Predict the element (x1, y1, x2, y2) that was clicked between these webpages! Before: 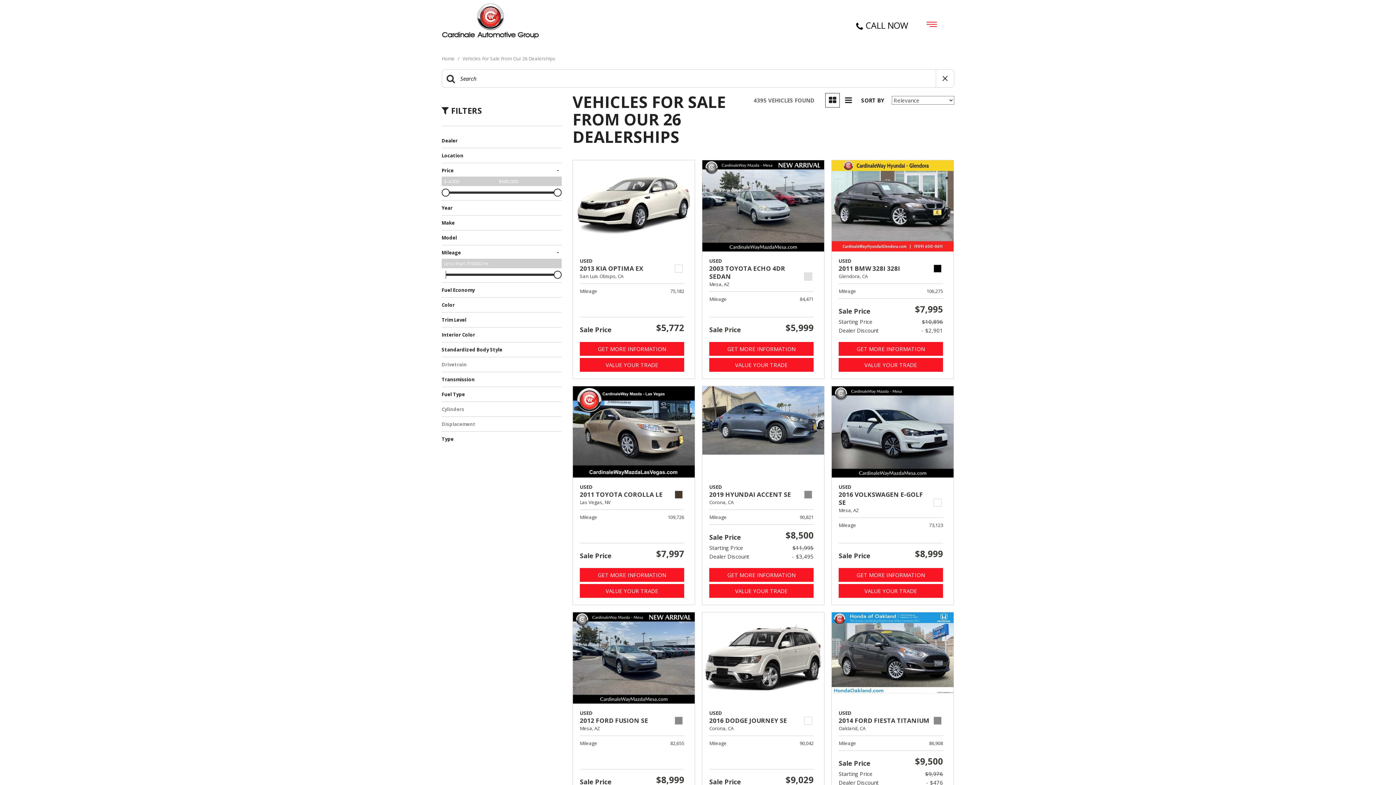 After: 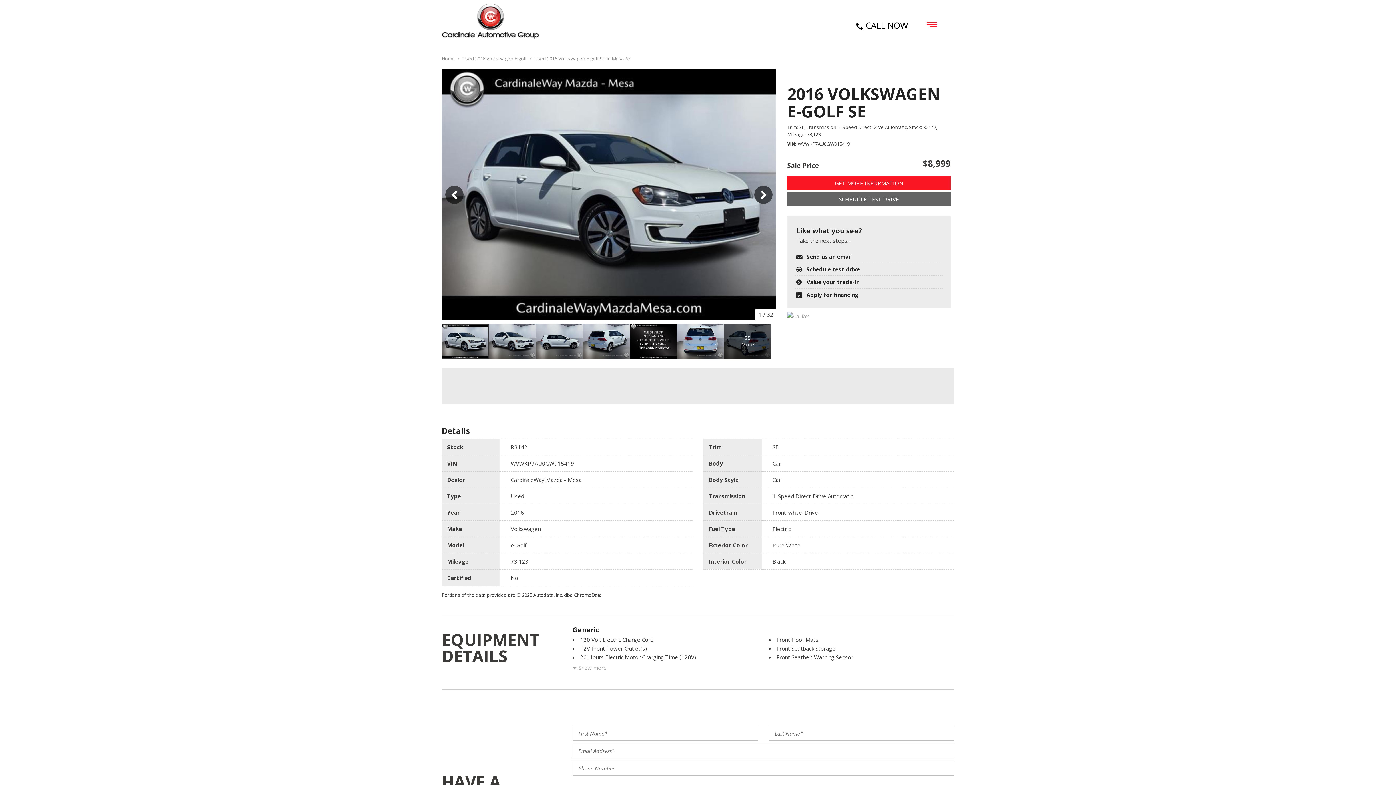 Action: label: USED
2016 VOLKSWAGEN E-GOLF SE
Mesa, AZ
Mileage
73,123 bbox: (838, 483, 943, 529)